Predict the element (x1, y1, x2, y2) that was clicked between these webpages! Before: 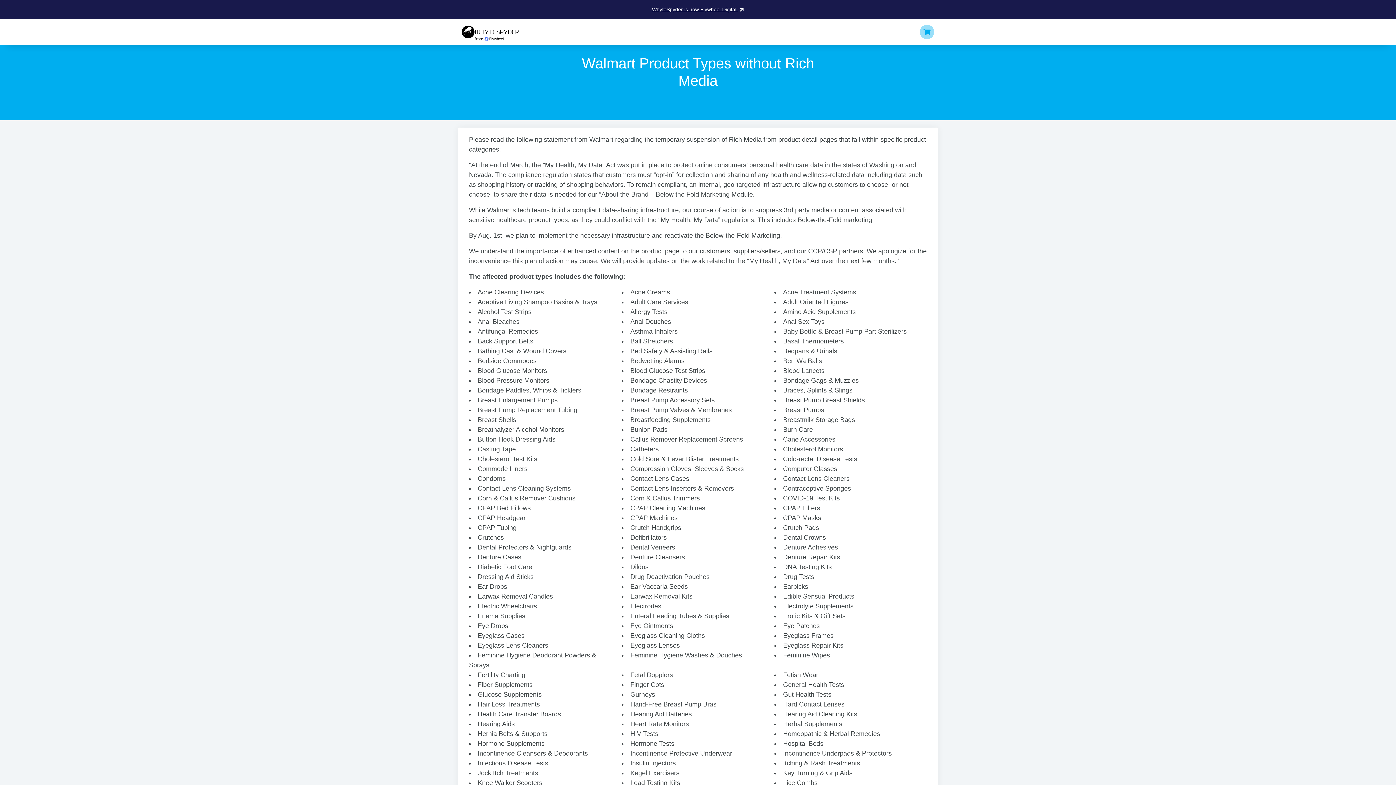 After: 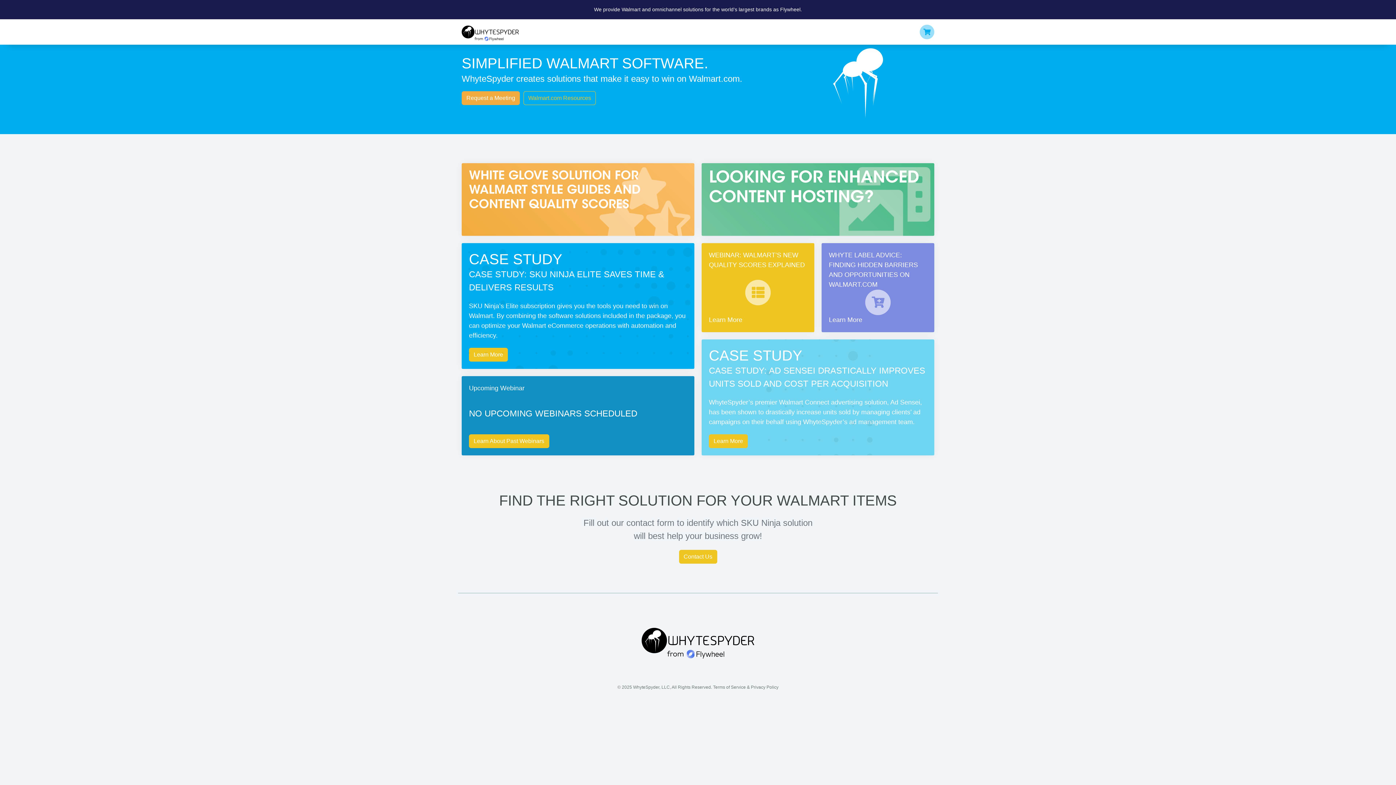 Action: bbox: (461, 19, 522, 44)